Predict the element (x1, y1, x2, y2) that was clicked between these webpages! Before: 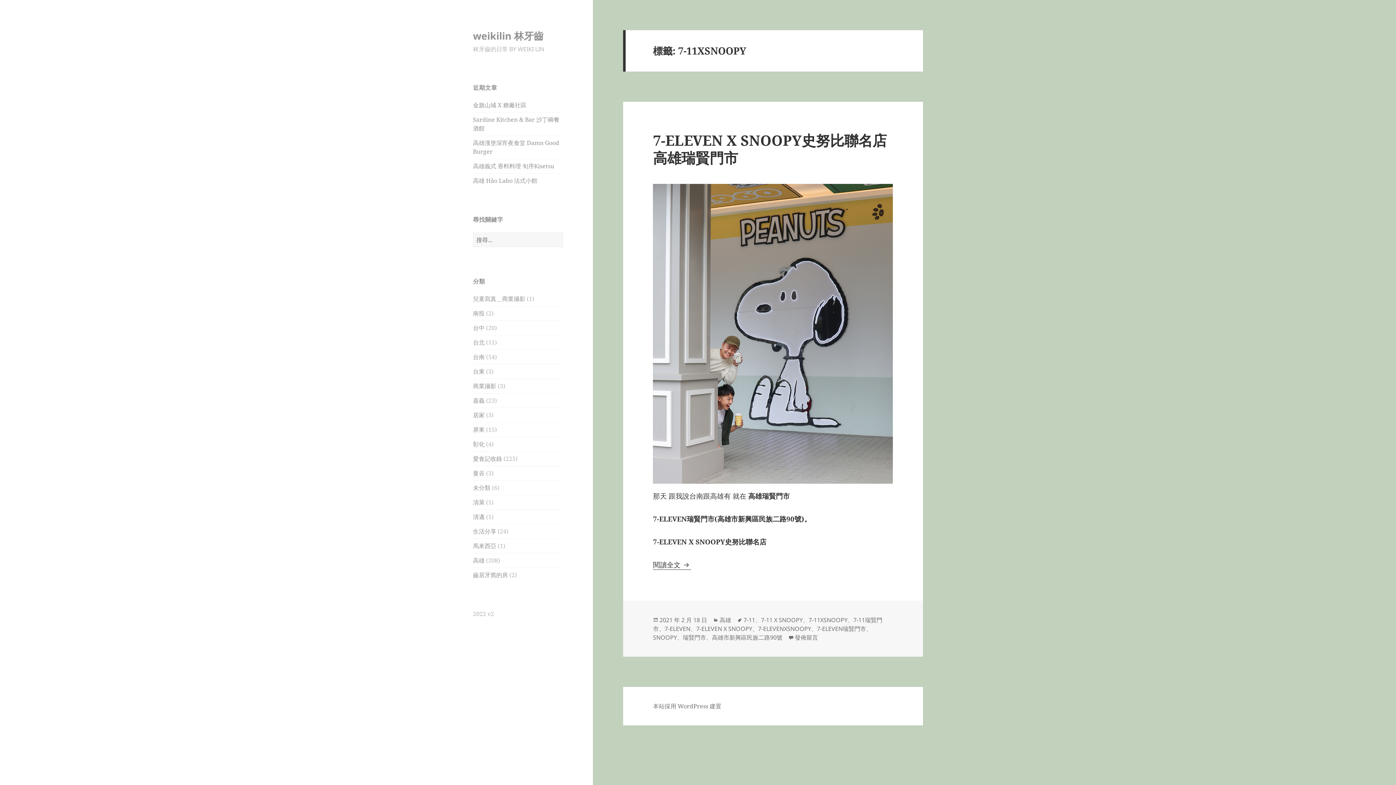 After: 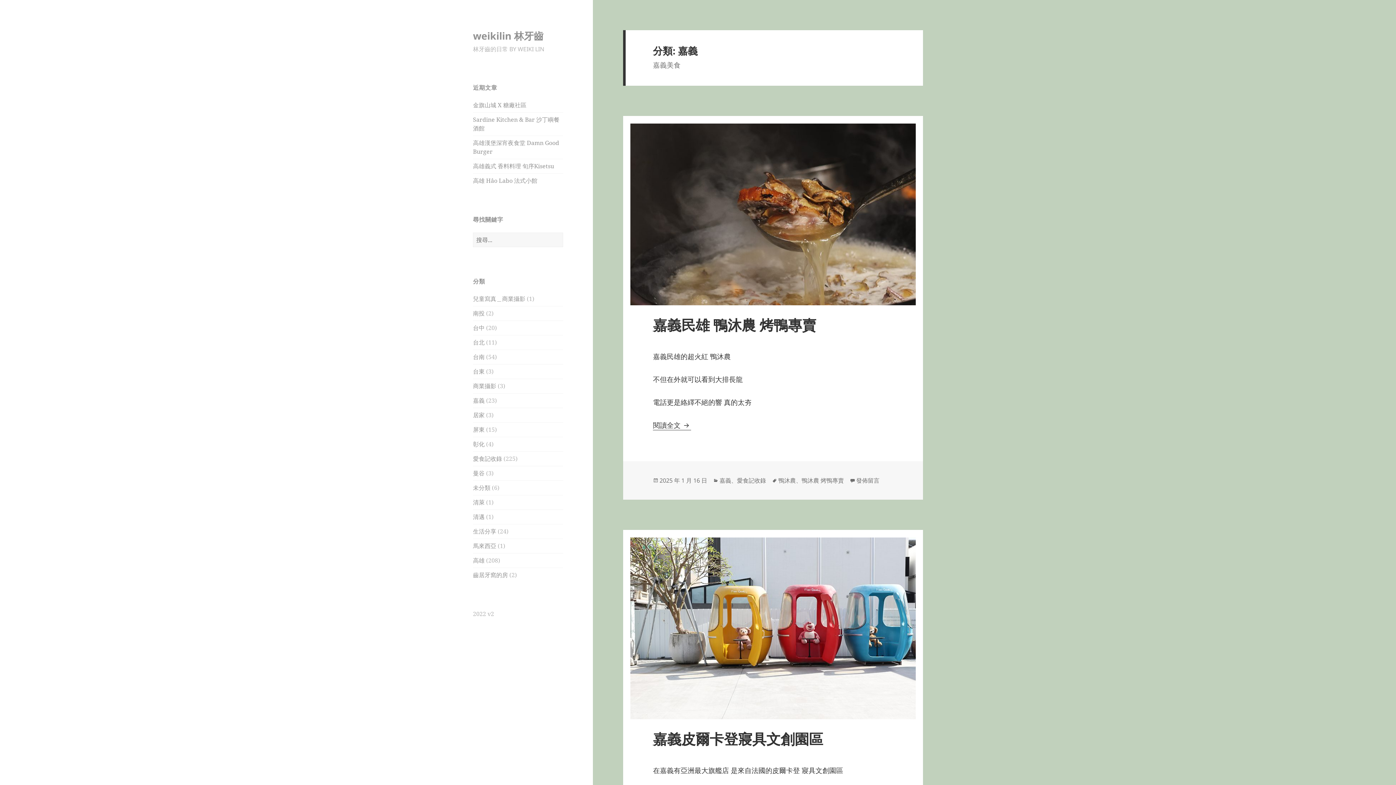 Action: label: 嘉義 bbox: (473, 396, 484, 404)